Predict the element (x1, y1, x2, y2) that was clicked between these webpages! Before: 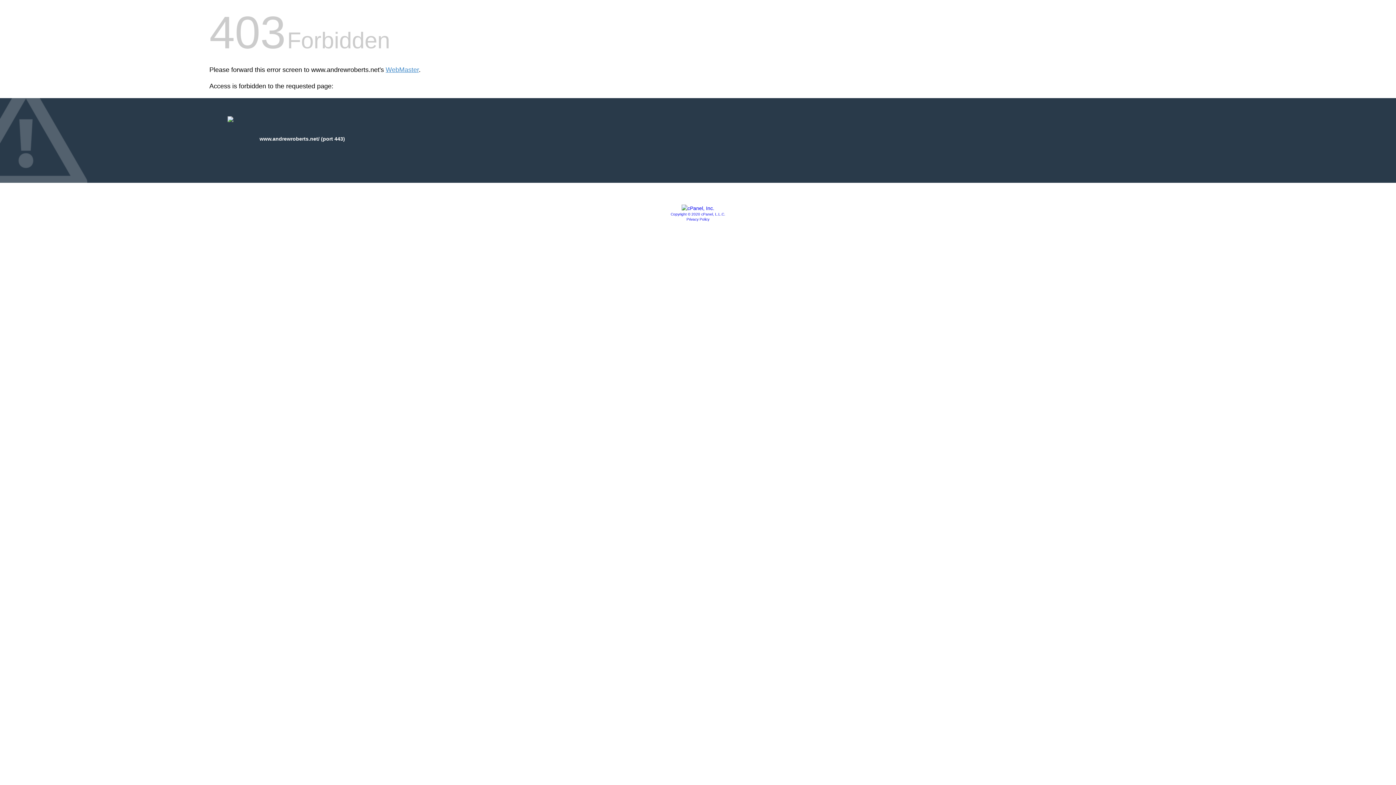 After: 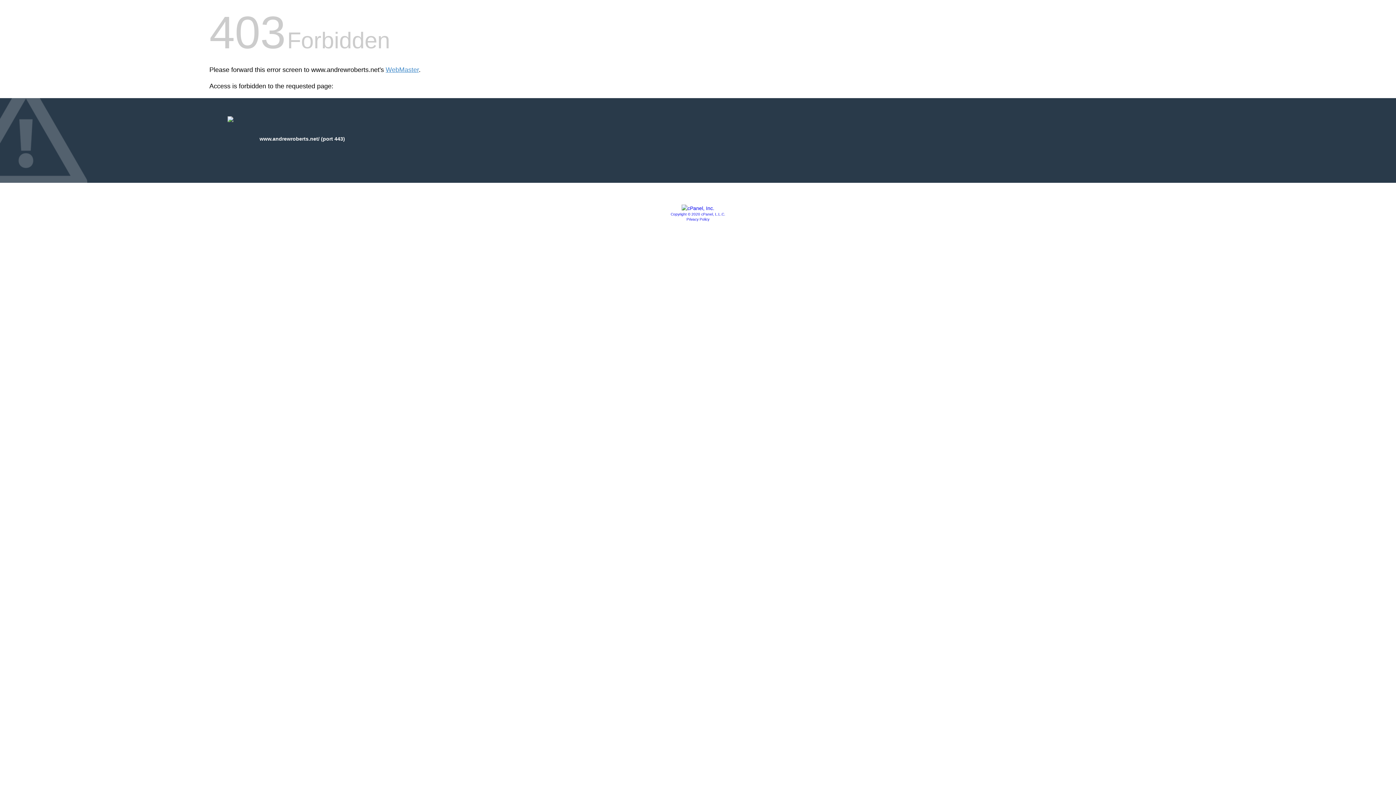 Action: label: Copyright © 2020 cPanel, L.L.C. bbox: (670, 212, 725, 216)